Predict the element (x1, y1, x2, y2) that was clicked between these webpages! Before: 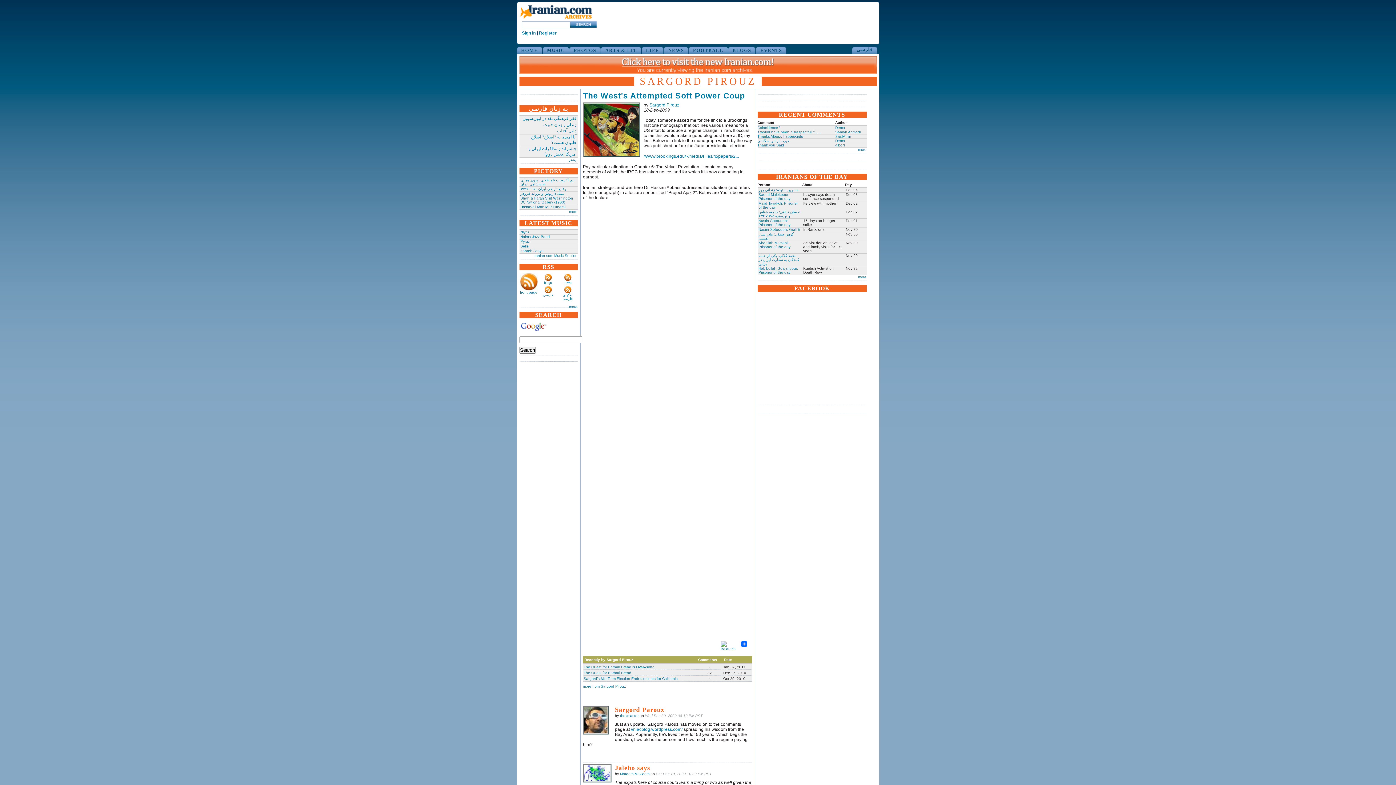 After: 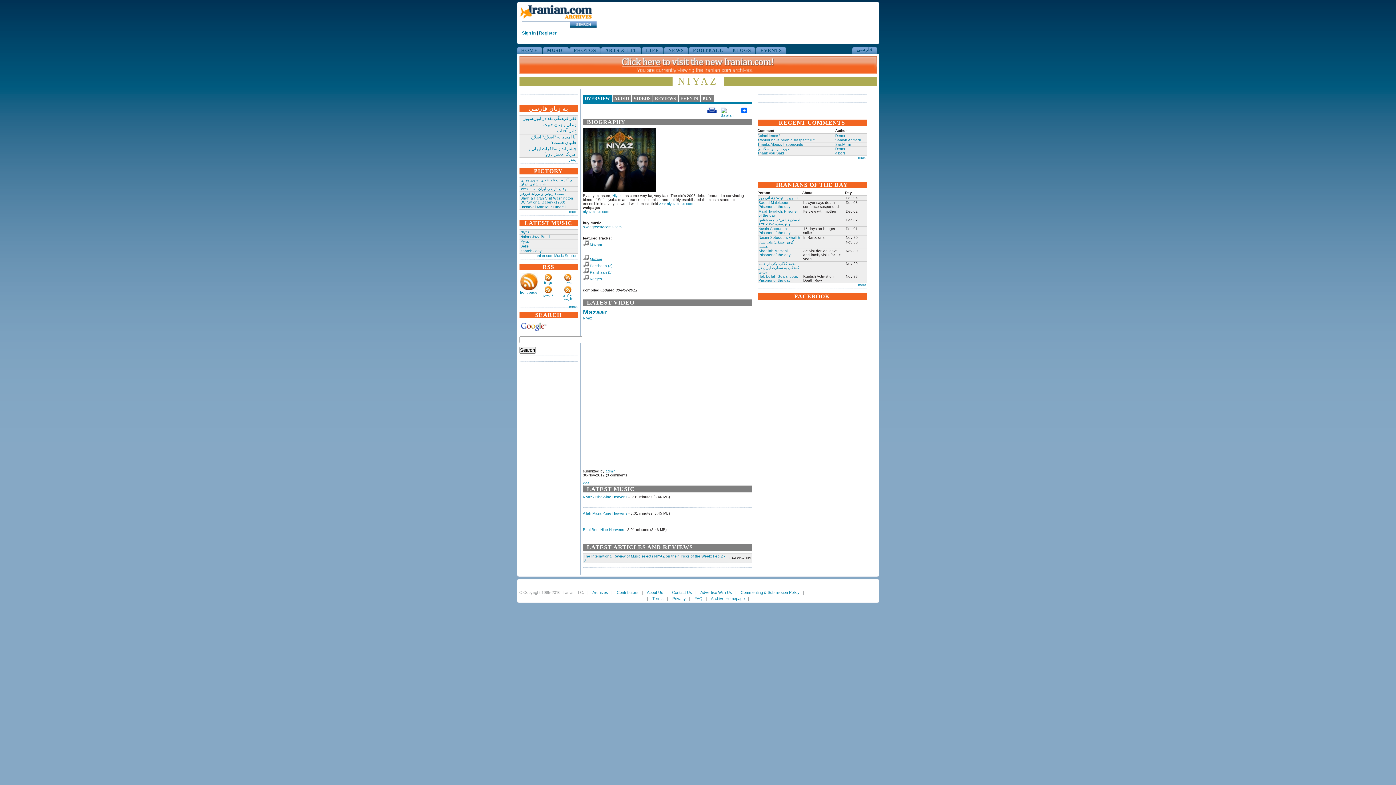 Action: bbox: (520, 230, 529, 234) label: Niyaz